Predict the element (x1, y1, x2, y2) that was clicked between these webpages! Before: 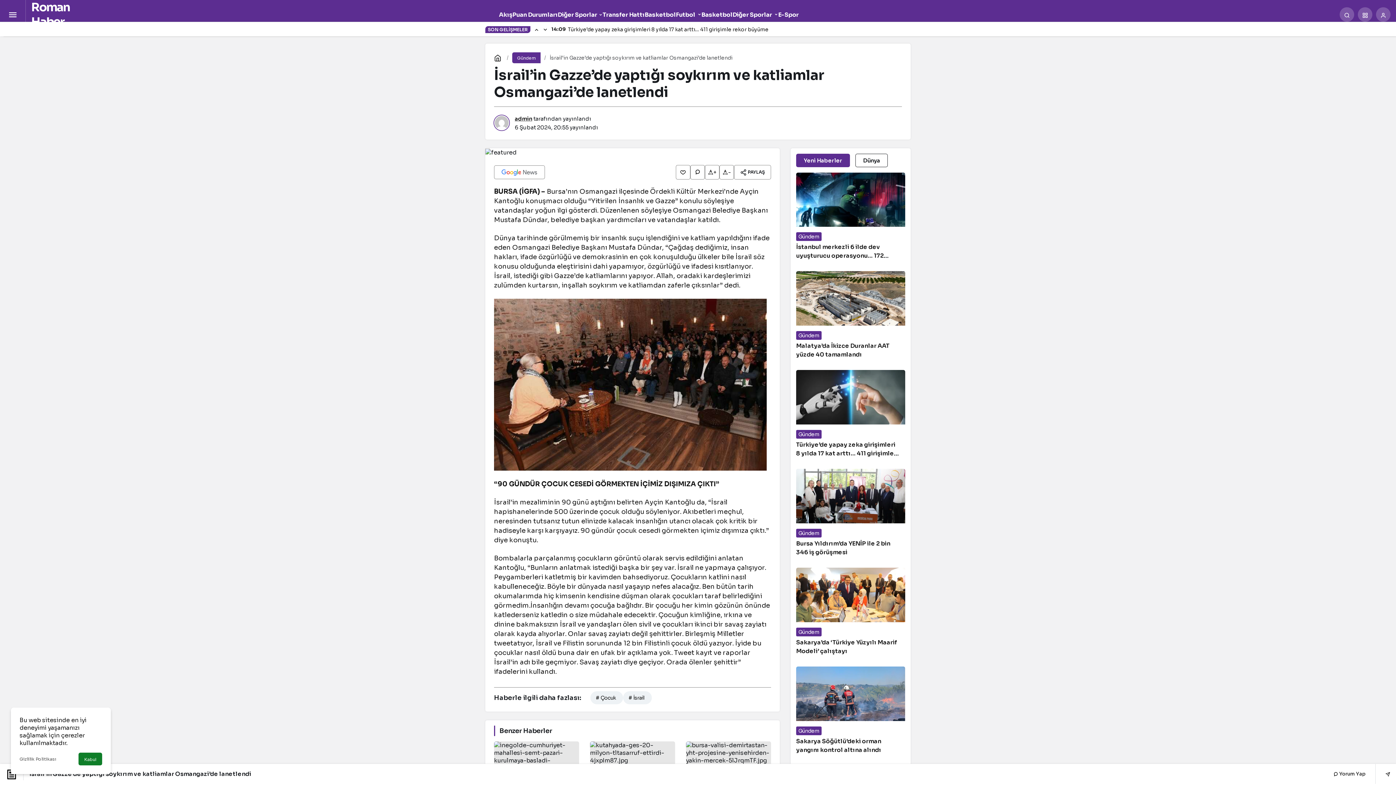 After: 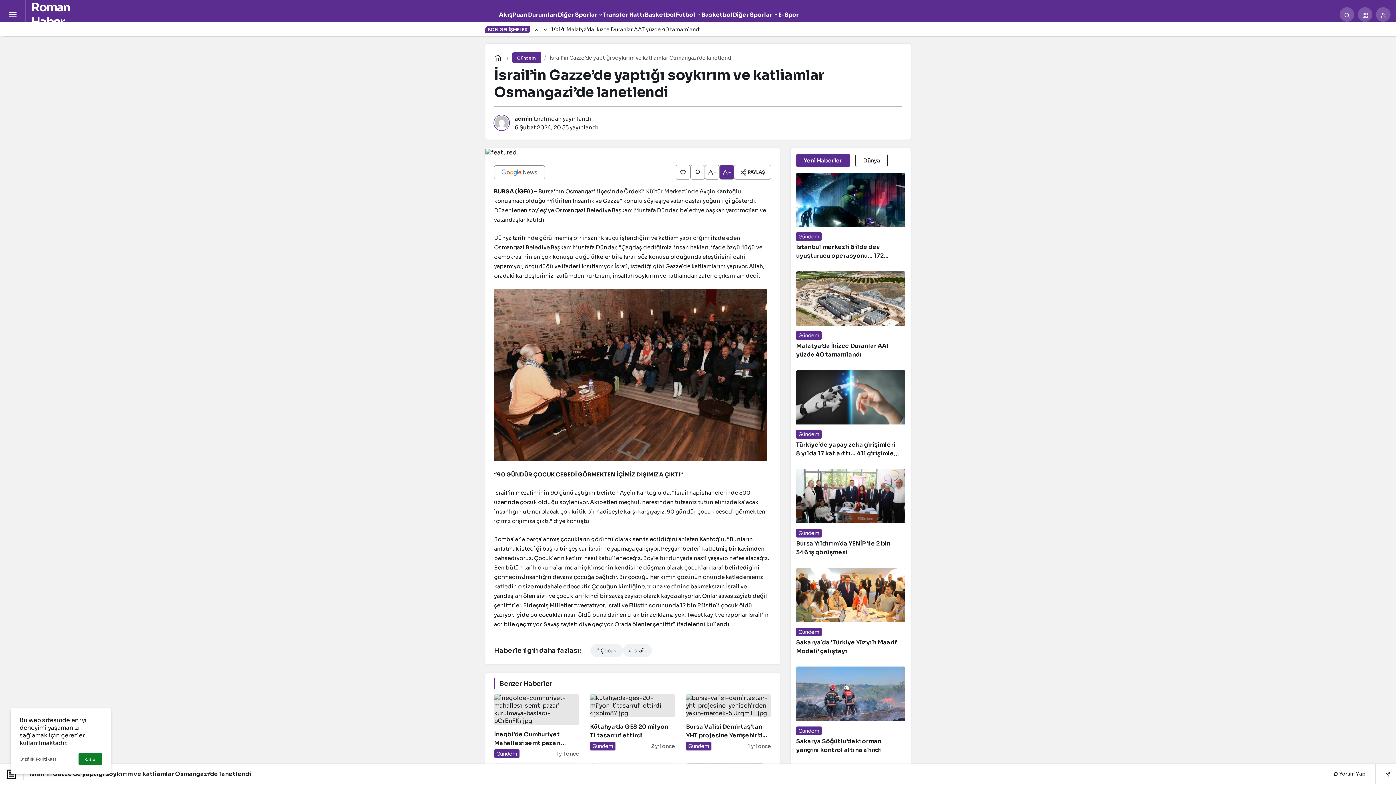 Action: bbox: (719, 164, 734, 179) label: -